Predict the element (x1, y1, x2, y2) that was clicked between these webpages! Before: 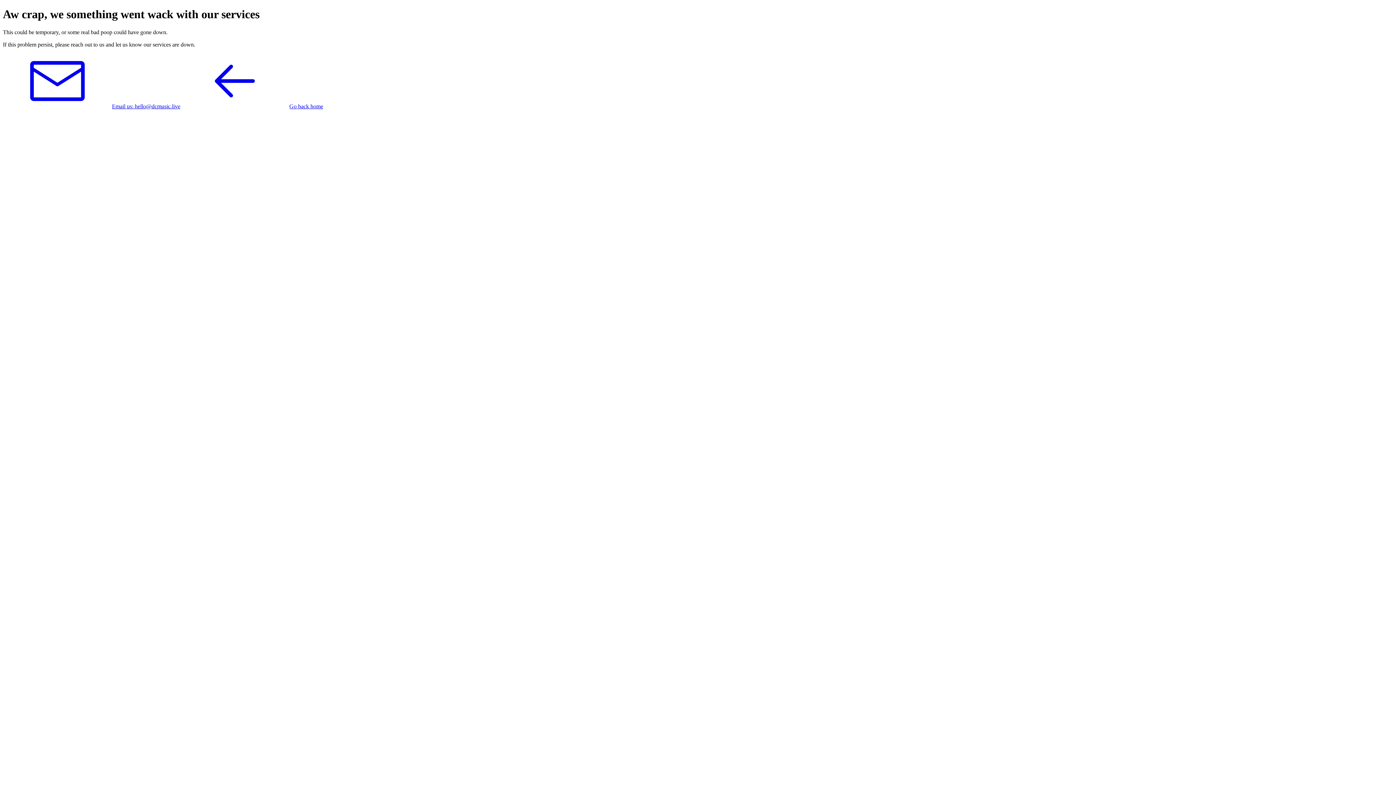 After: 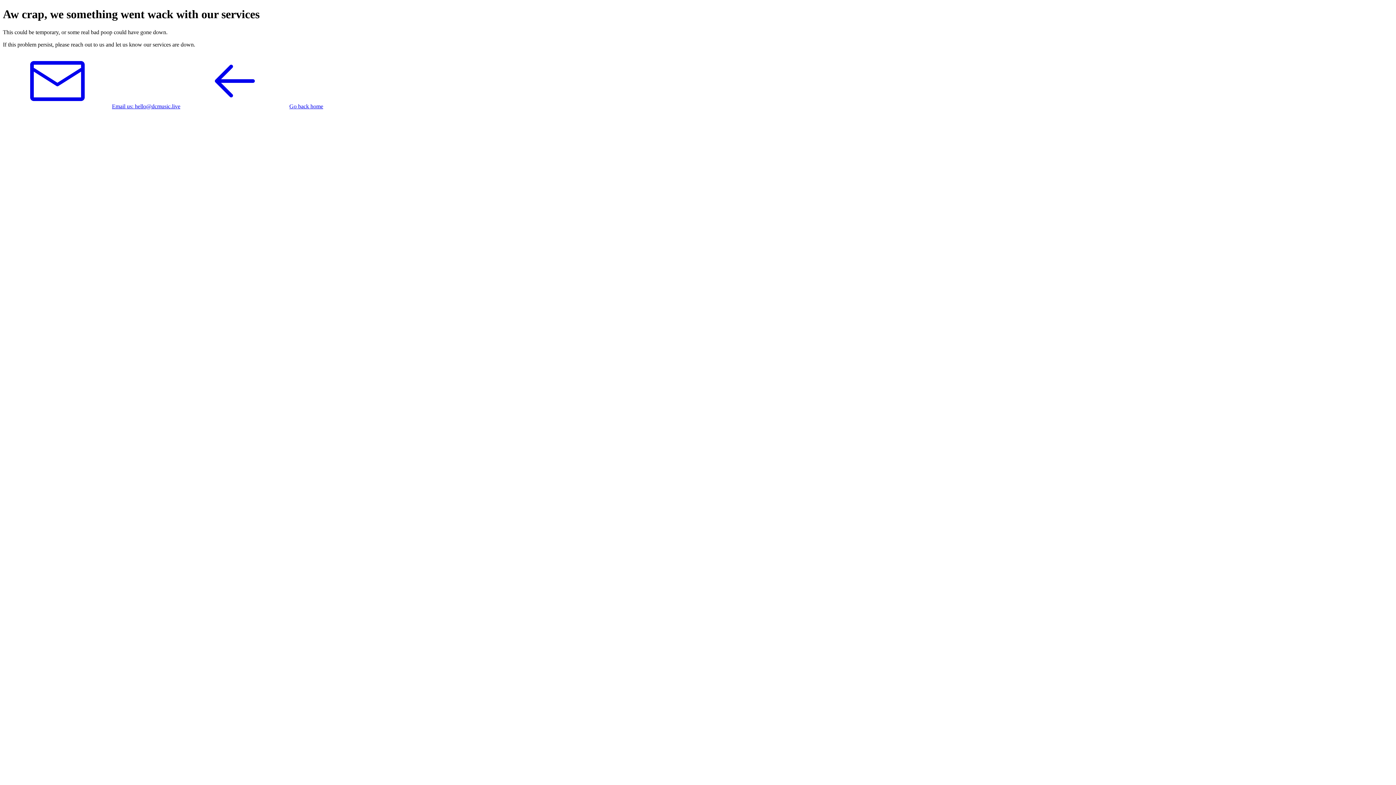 Action: bbox: (180, 103, 323, 109) label: Go back home